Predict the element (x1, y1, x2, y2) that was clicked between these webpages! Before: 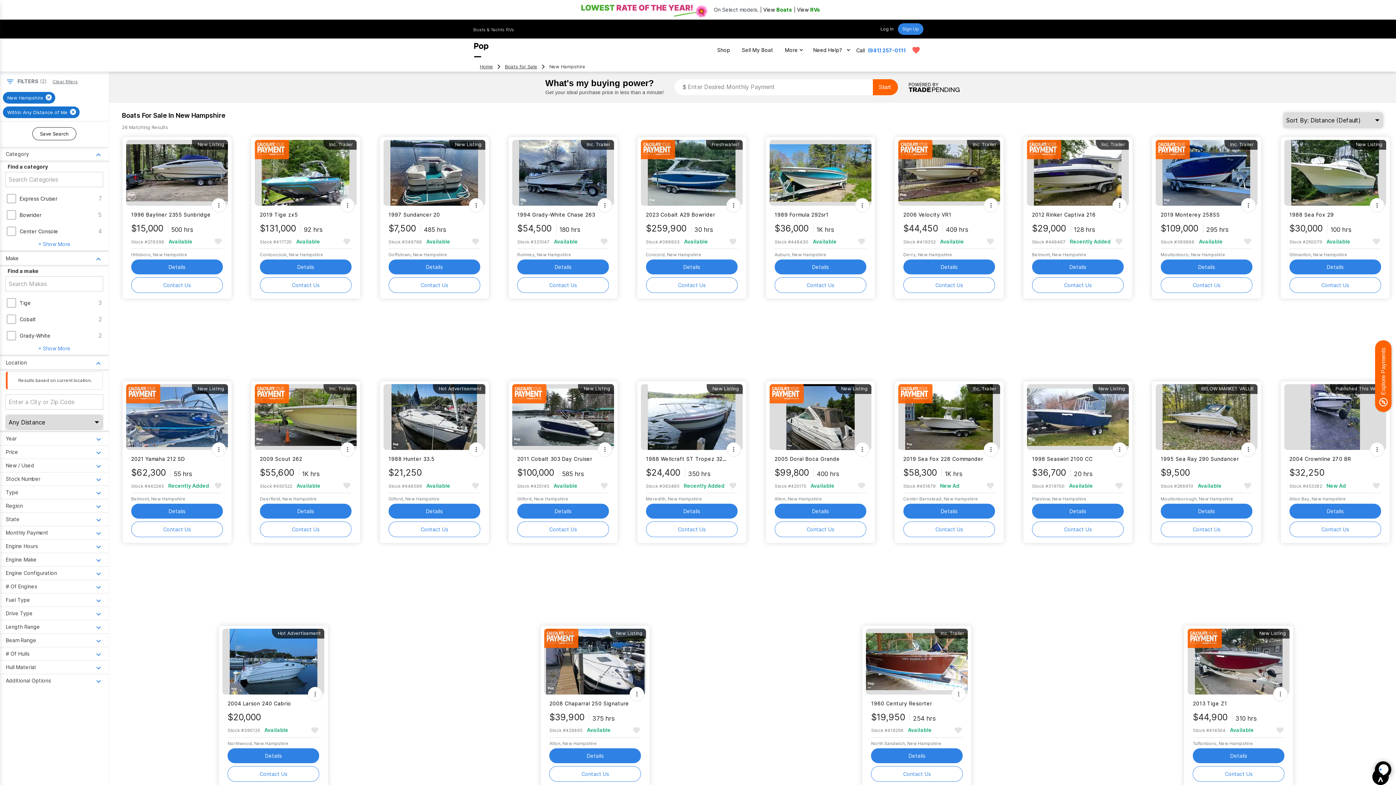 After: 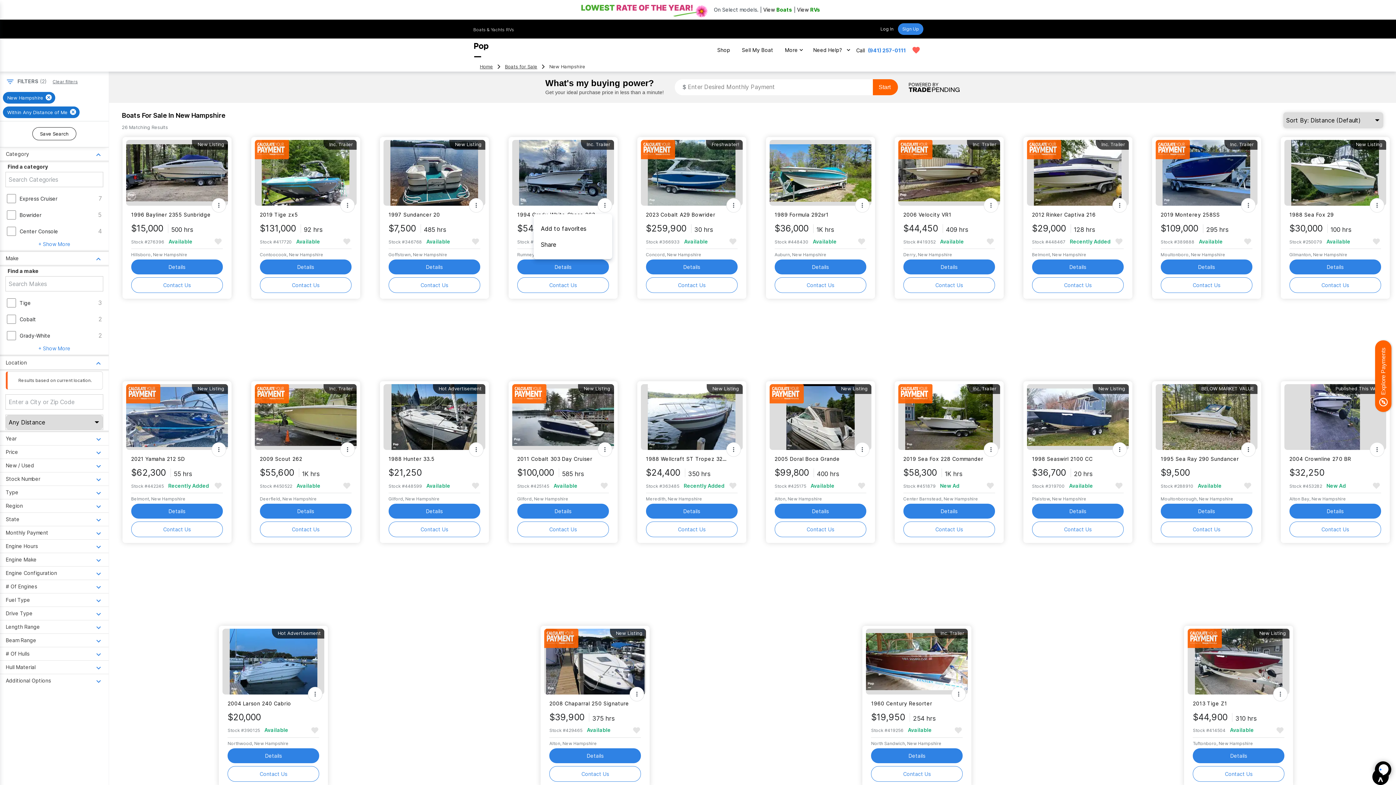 Action: bbox: (597, 198, 612, 212)